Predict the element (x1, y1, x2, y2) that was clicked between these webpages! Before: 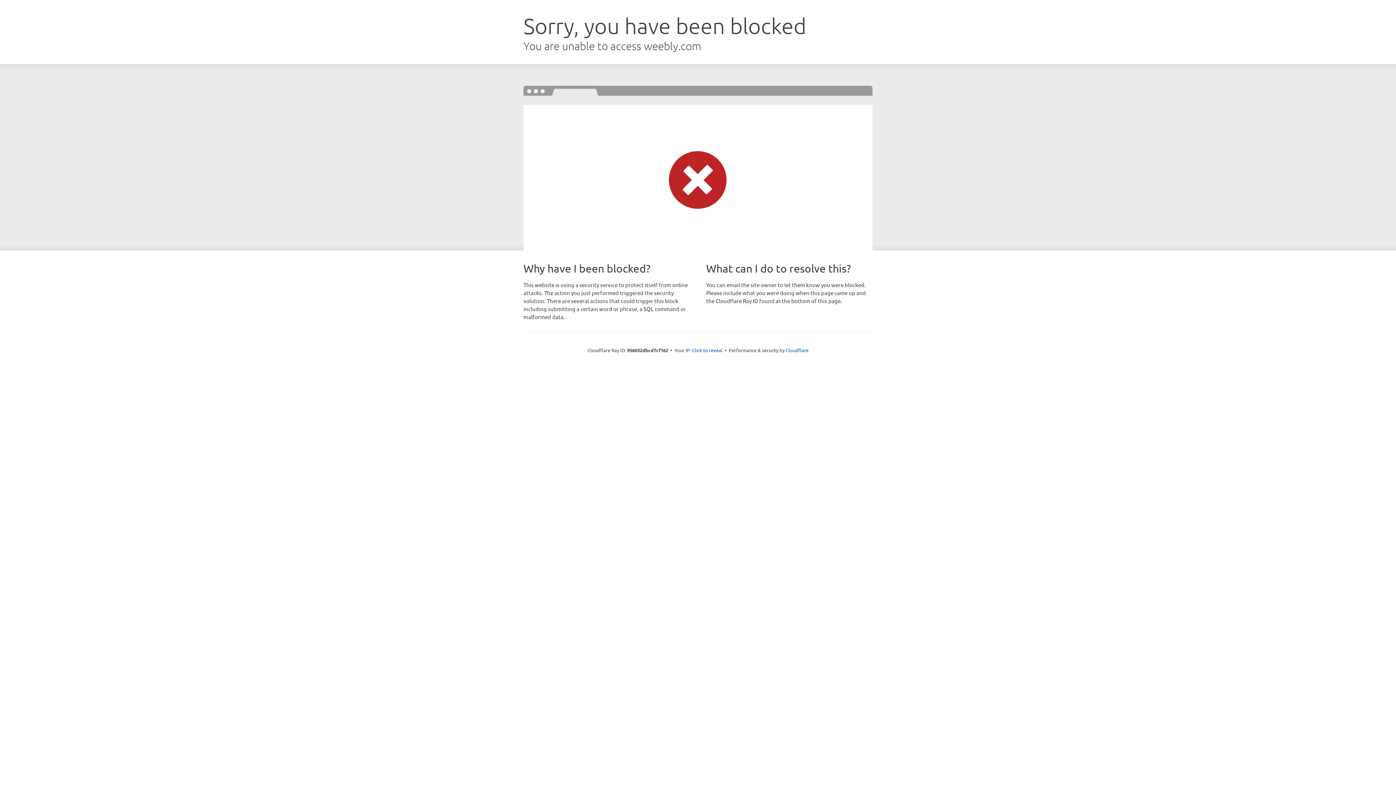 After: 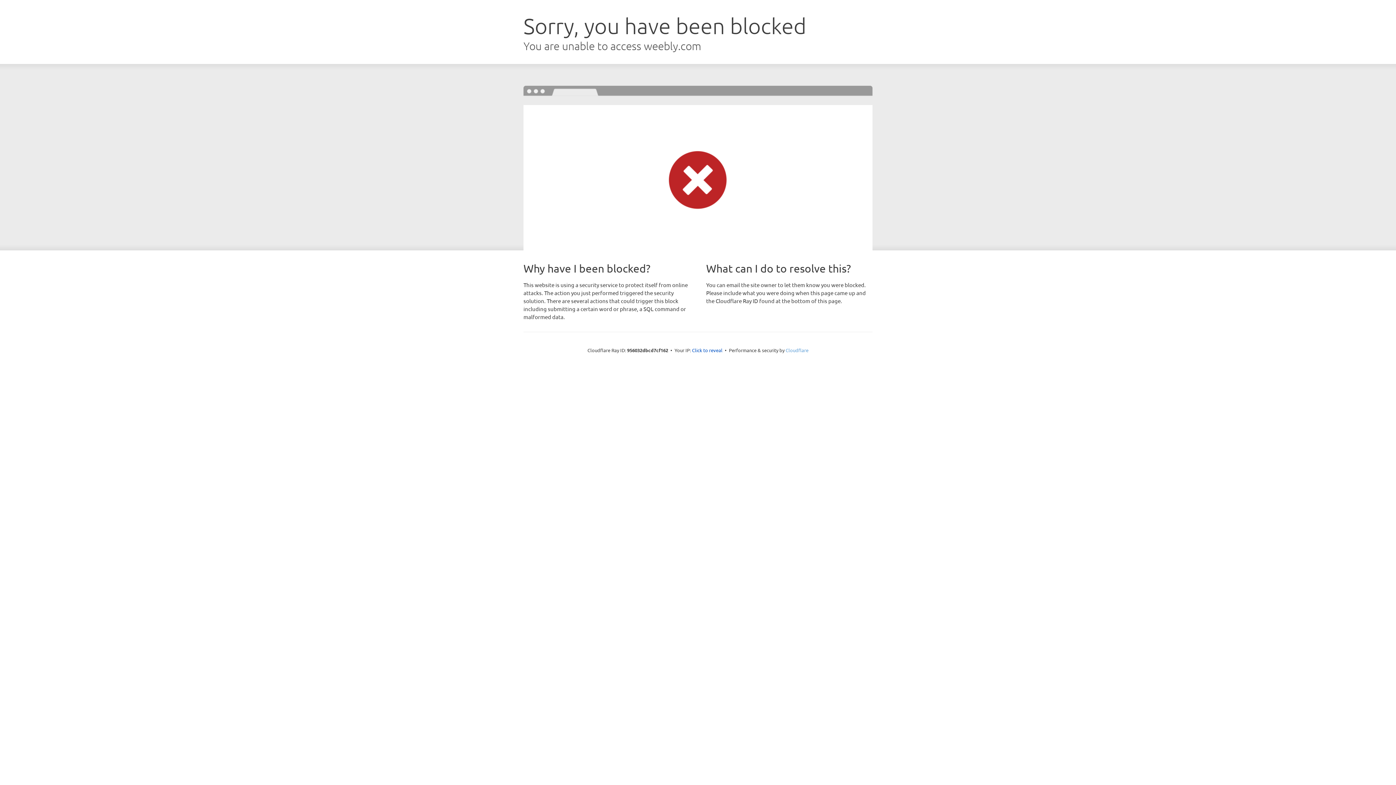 Action: label: Cloudflare bbox: (785, 347, 808, 353)